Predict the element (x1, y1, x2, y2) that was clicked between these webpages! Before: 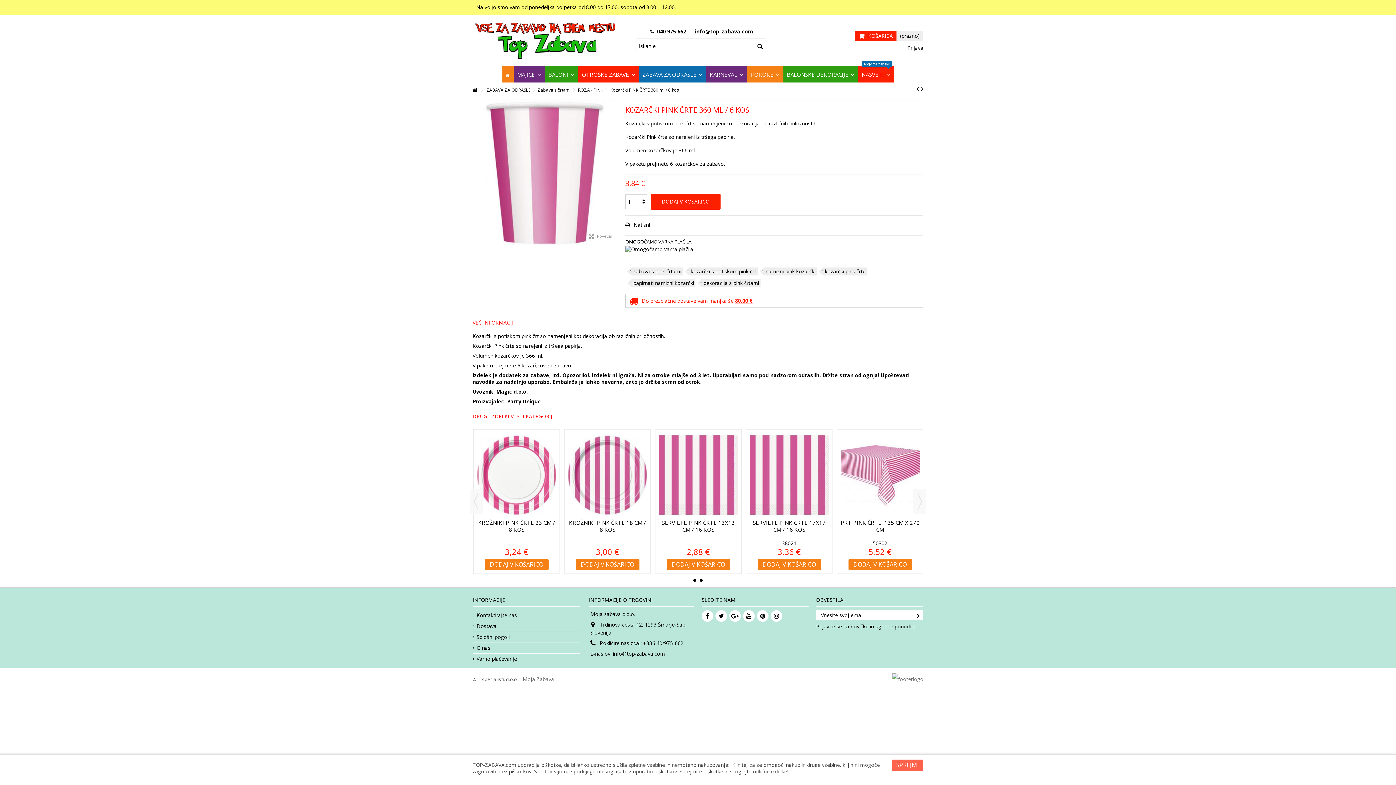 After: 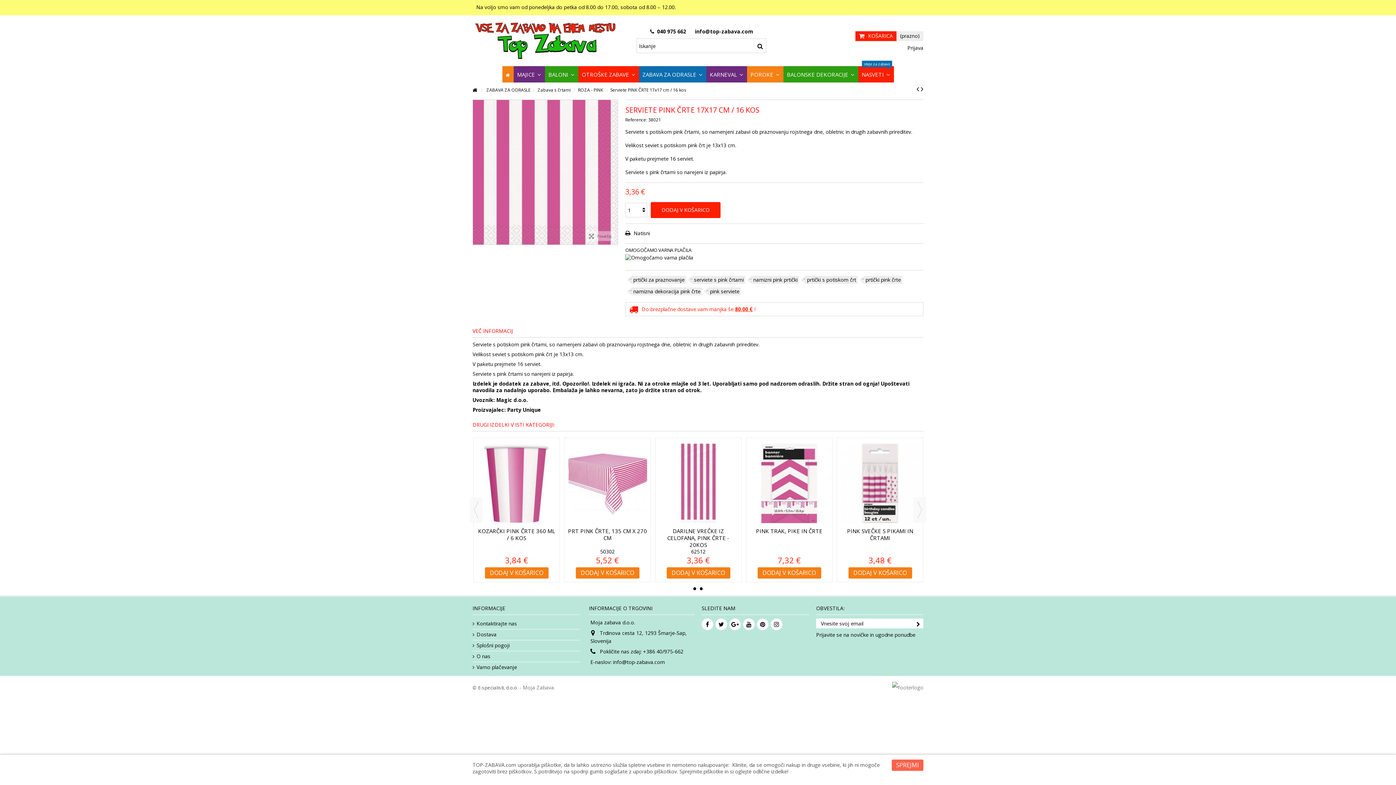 Action: label: SERVIETE PINK ČRTE 17X17 CM / 16 KOS bbox: (753, 519, 825, 533)